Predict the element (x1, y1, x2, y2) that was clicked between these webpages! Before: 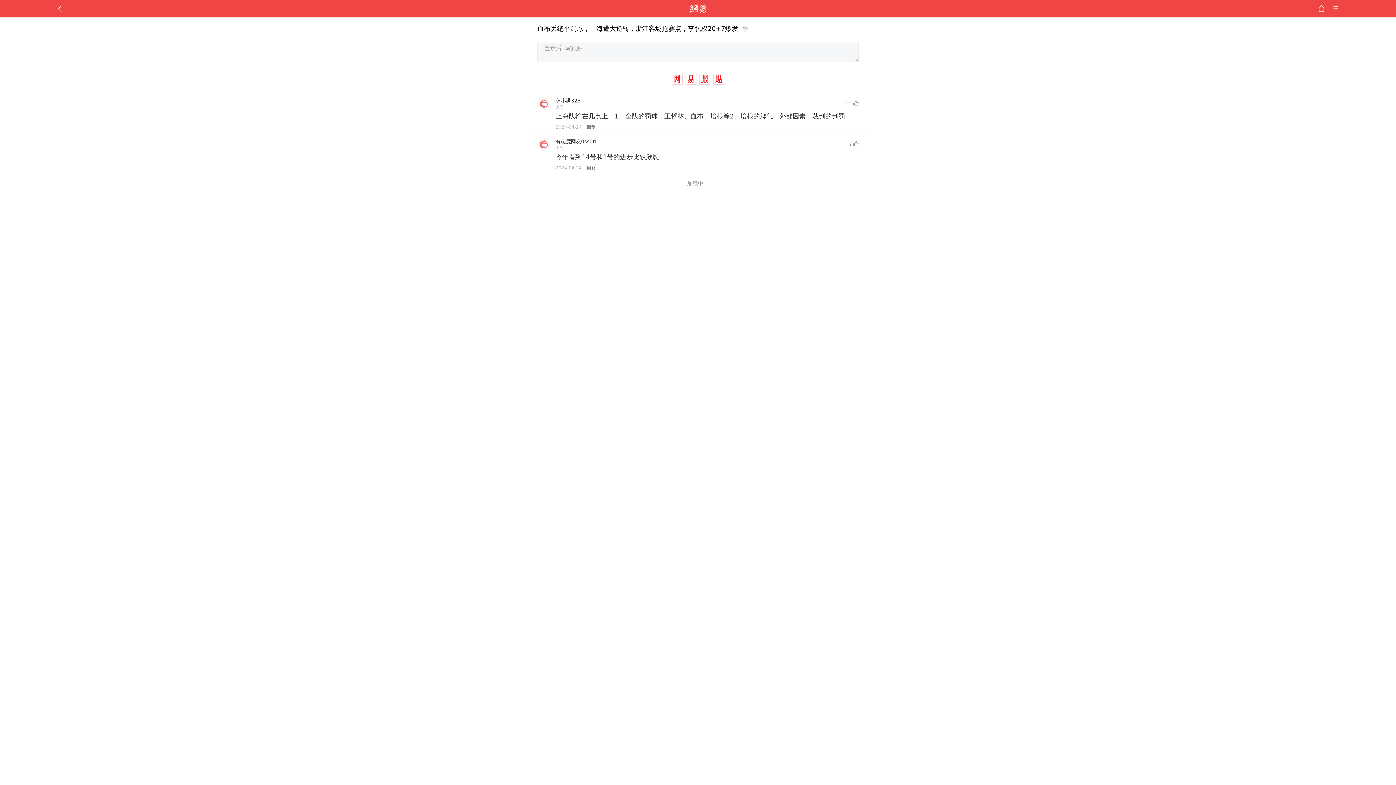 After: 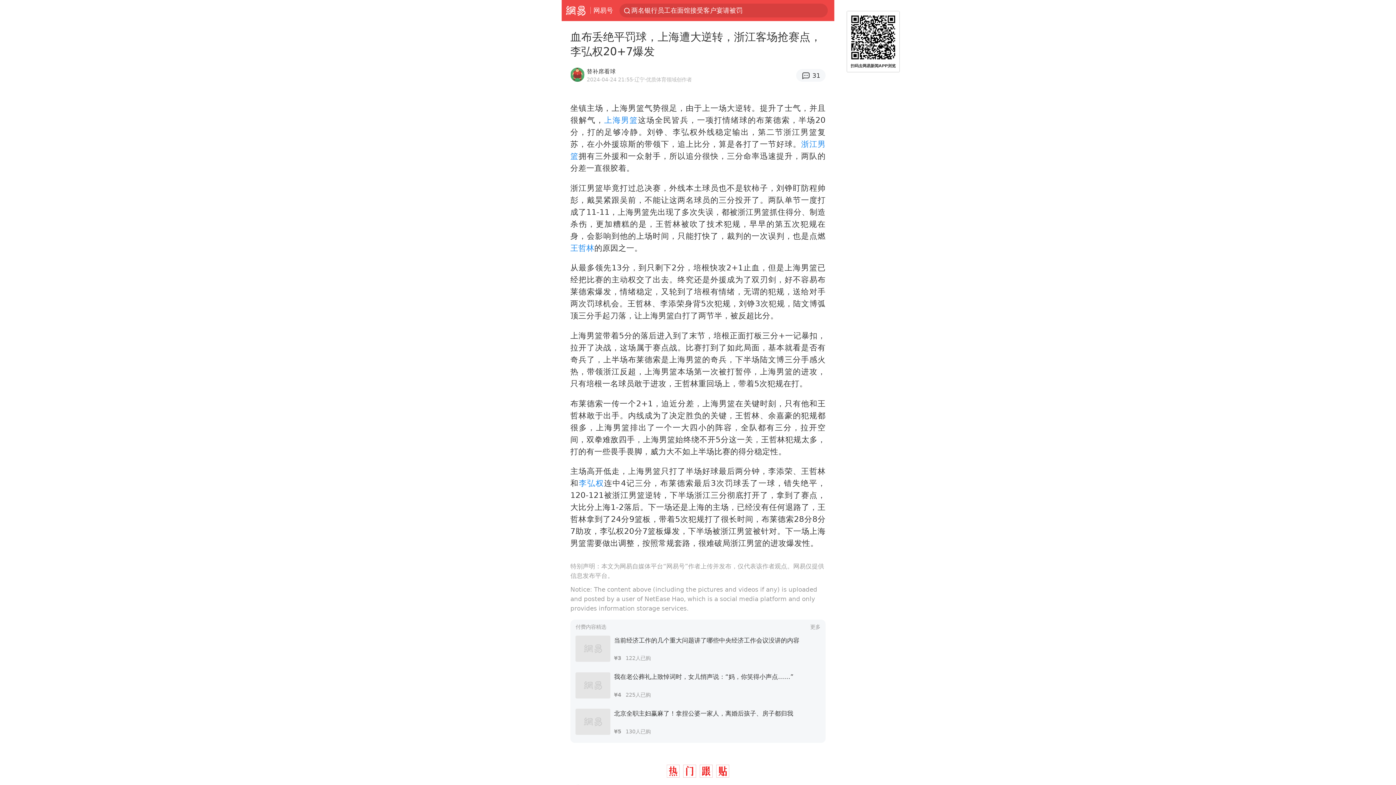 Action: bbox: (740, 25, 751, 32)